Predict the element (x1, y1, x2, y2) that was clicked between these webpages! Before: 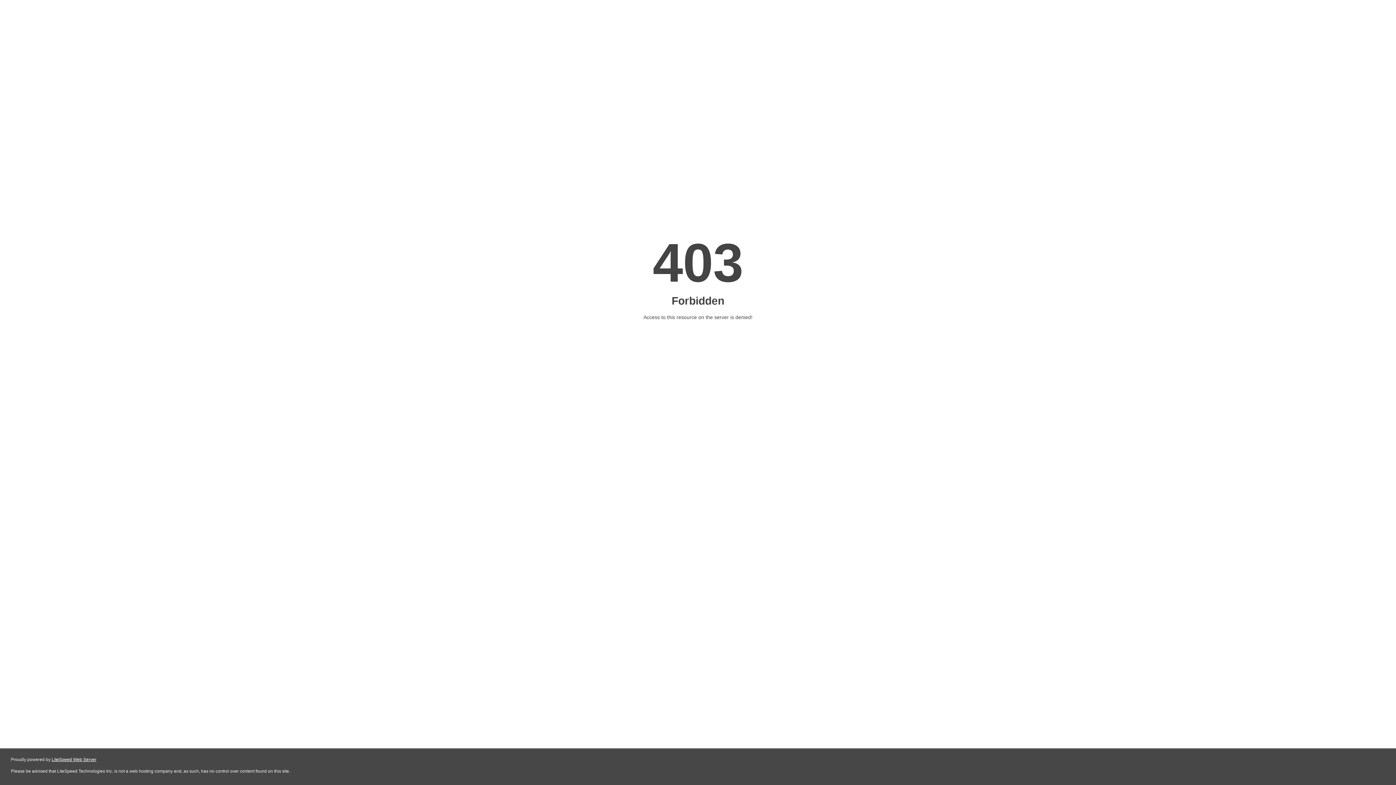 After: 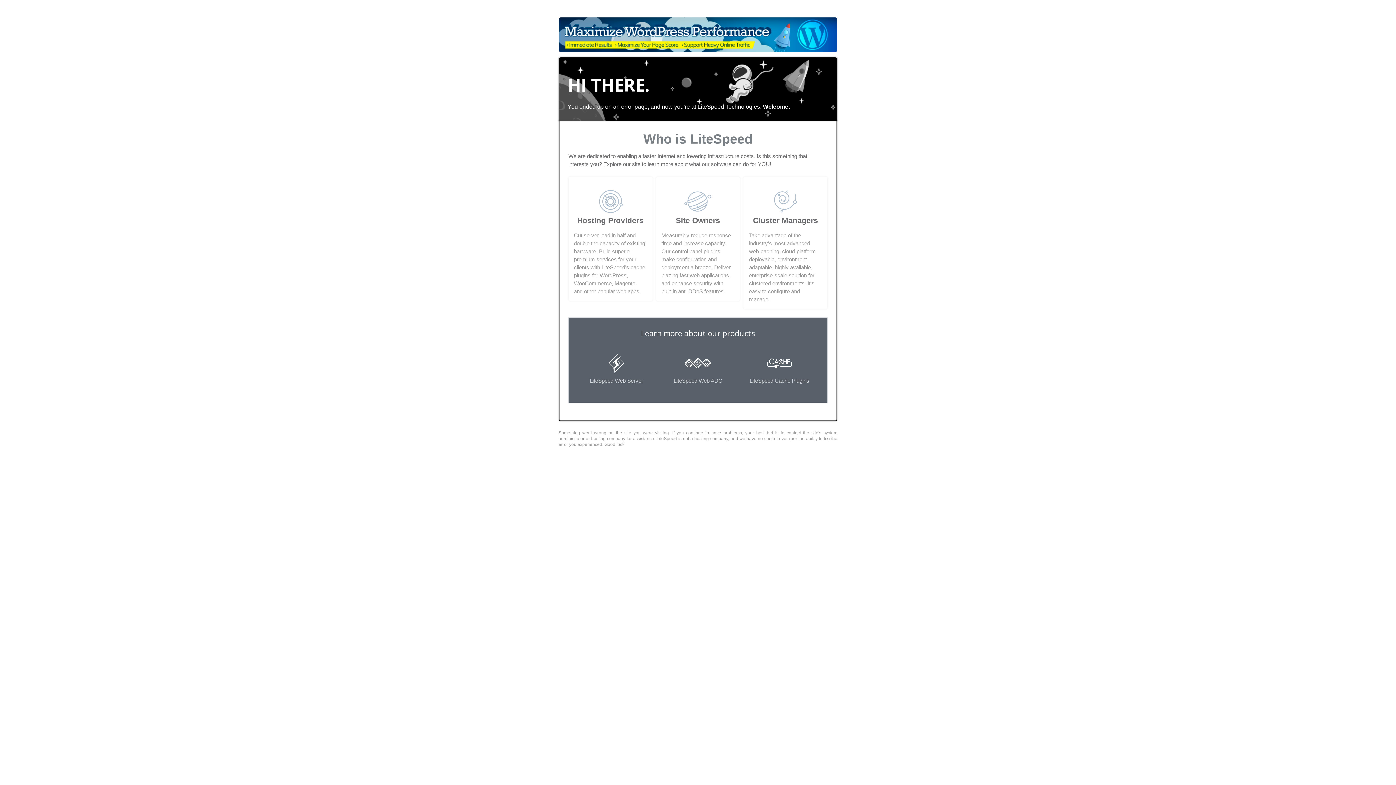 Action: label: LiteSpeed Web Server bbox: (51, 757, 96, 762)